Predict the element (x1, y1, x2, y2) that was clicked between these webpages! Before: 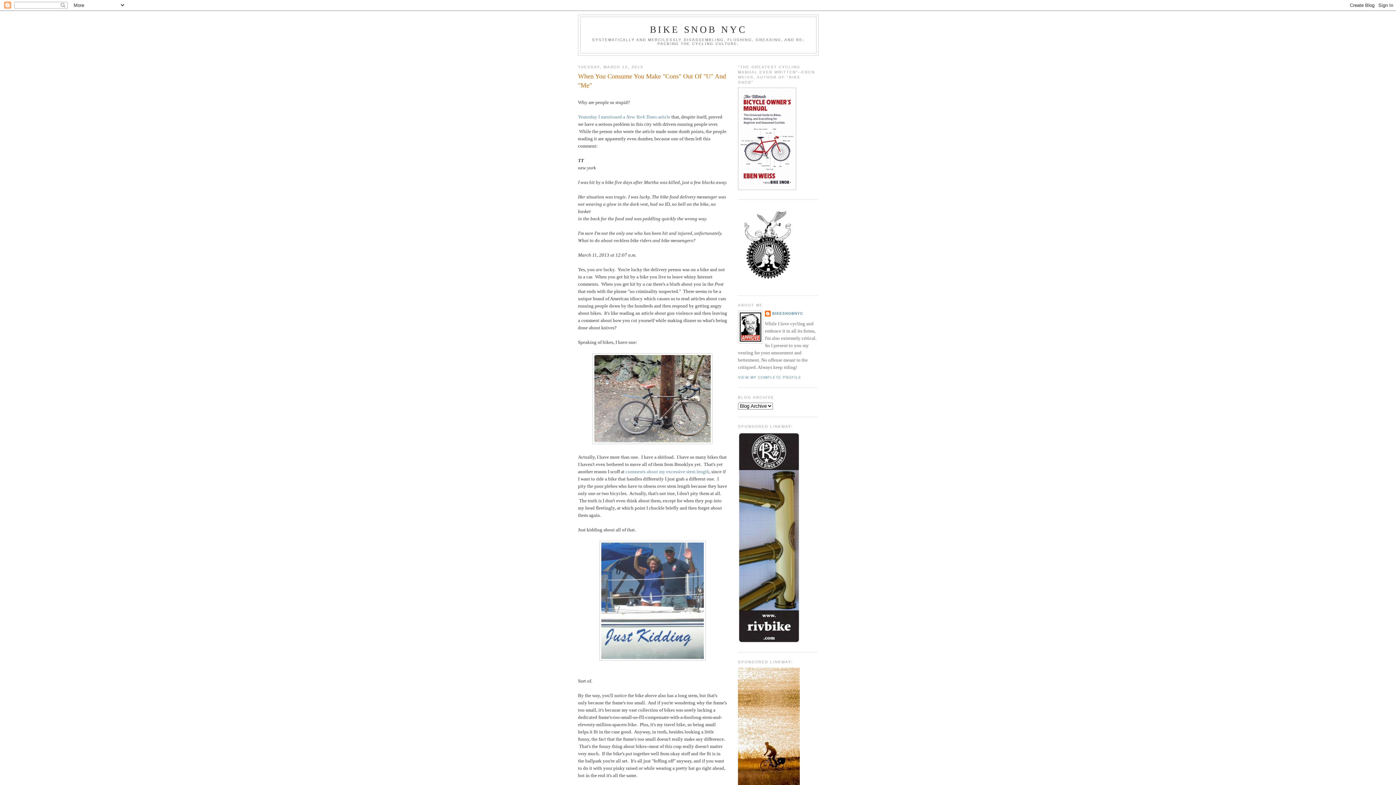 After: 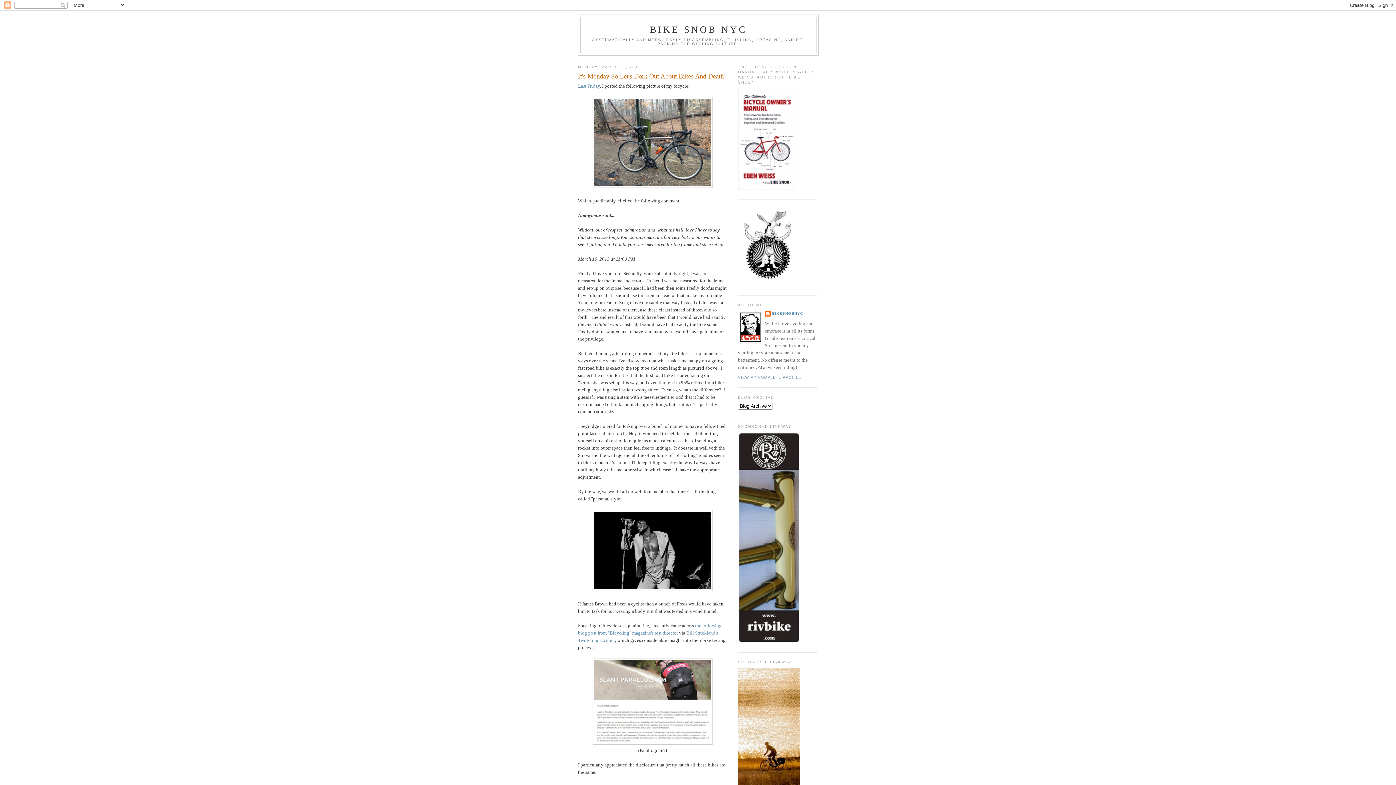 Action: label: Yesterday I mentioned a New York Times article bbox: (578, 114, 670, 119)